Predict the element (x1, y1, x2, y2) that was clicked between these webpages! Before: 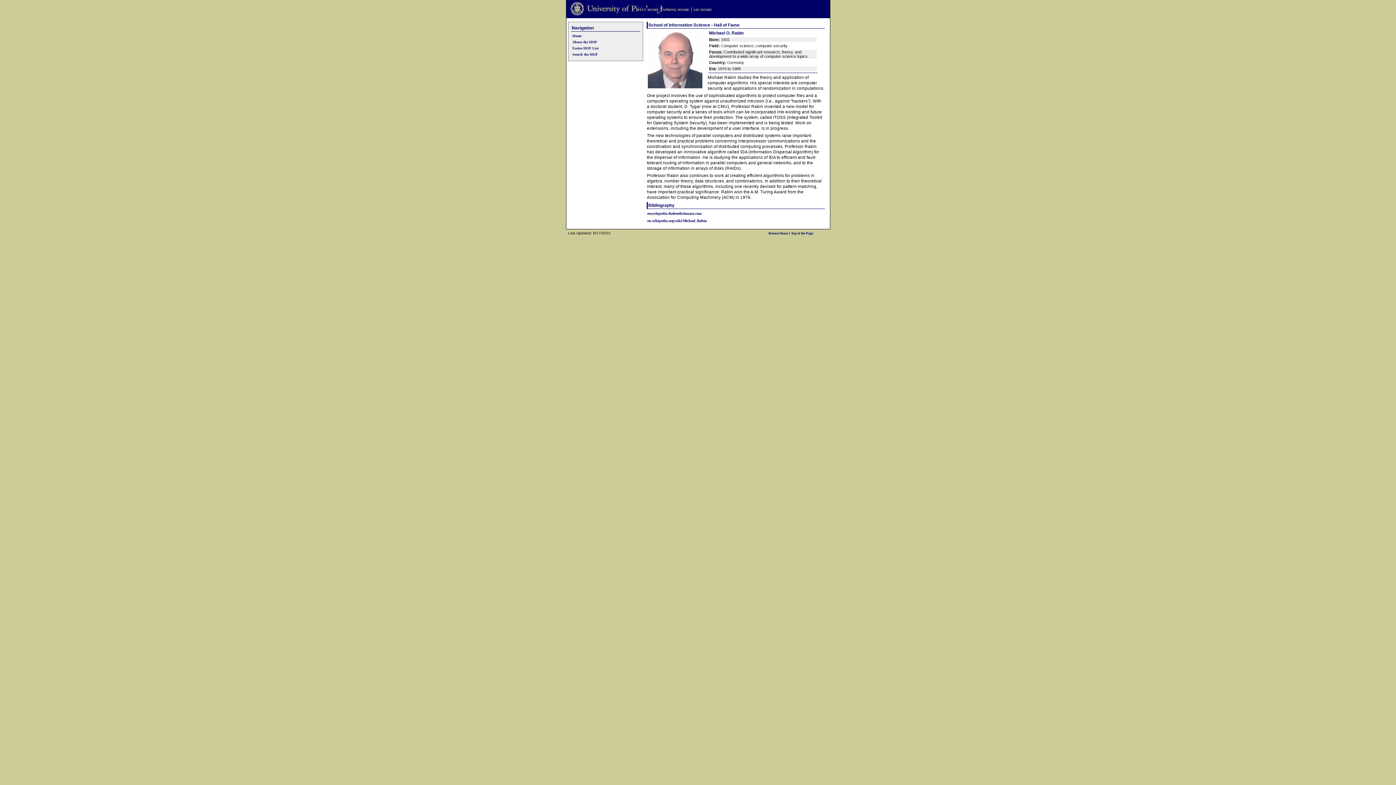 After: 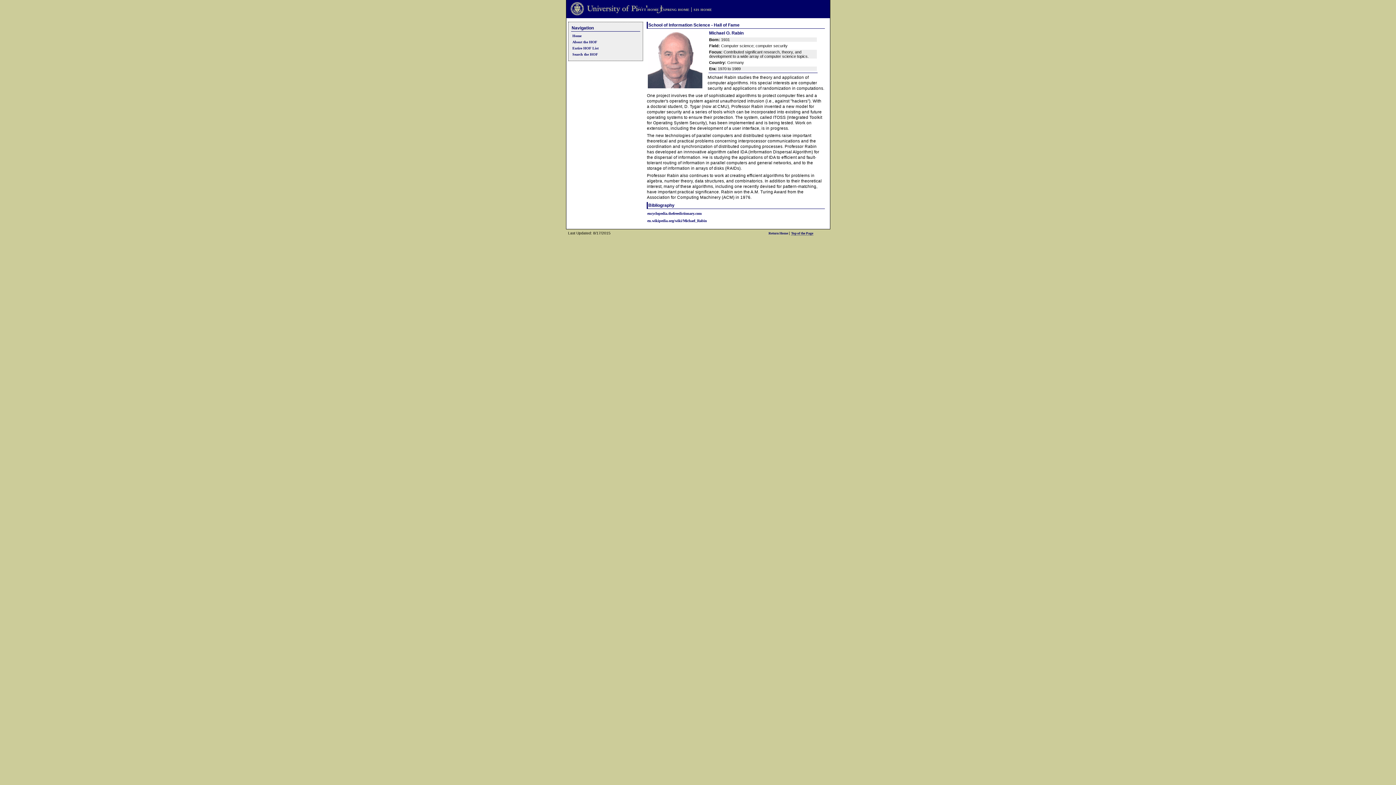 Action: label: Top of the Page bbox: (791, 231, 813, 235)